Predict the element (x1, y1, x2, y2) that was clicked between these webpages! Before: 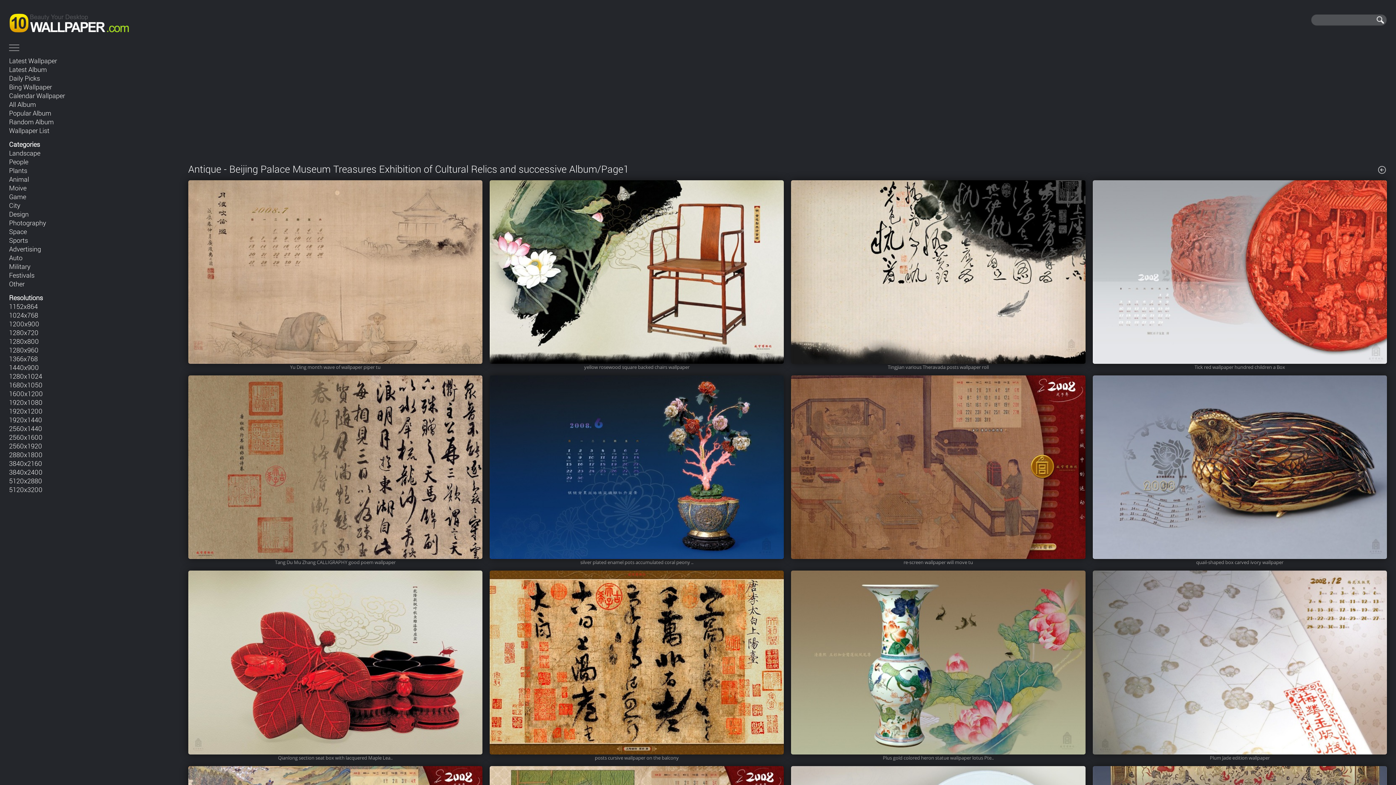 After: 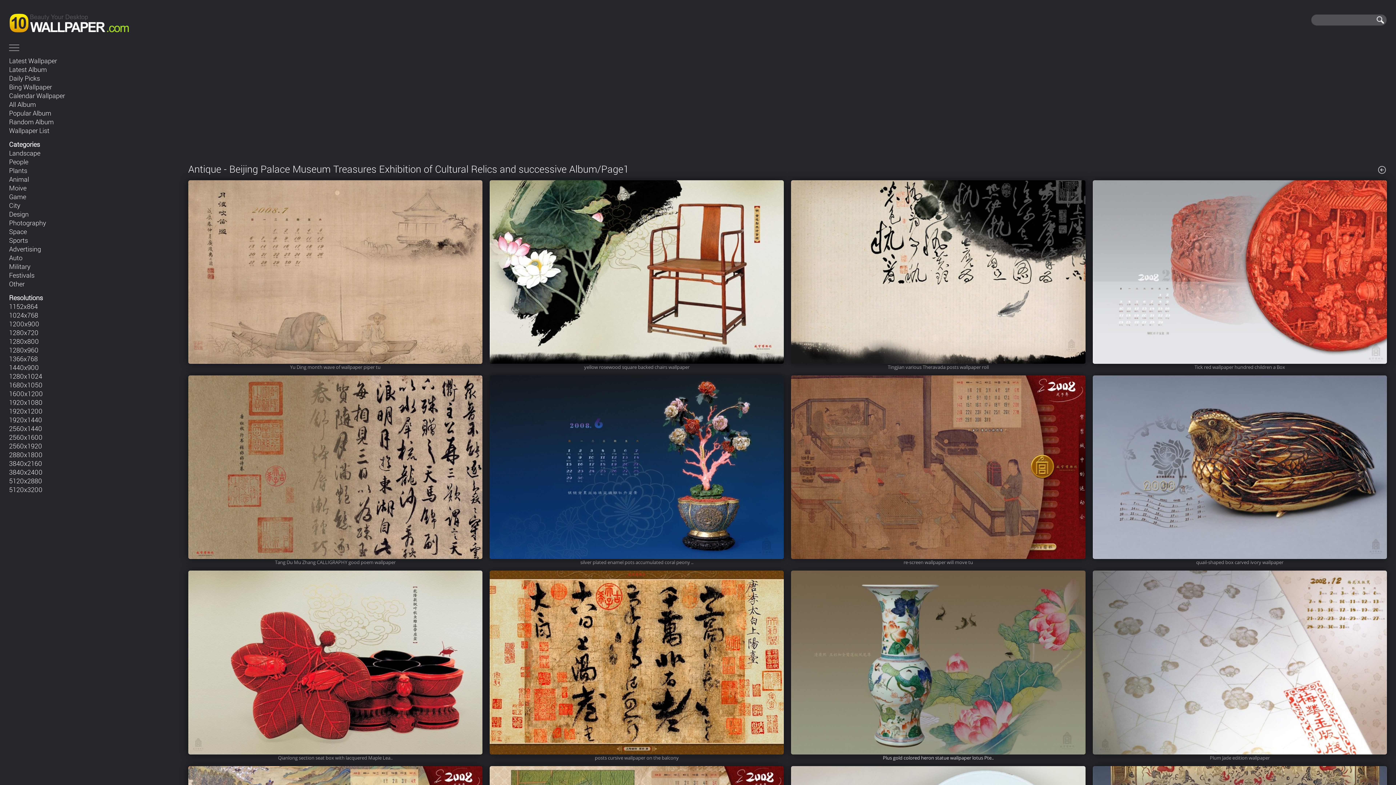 Action: label: 
Plus gold colored heron statue wallpaper lotus Pte.. bbox: (791, 659, 1085, 762)